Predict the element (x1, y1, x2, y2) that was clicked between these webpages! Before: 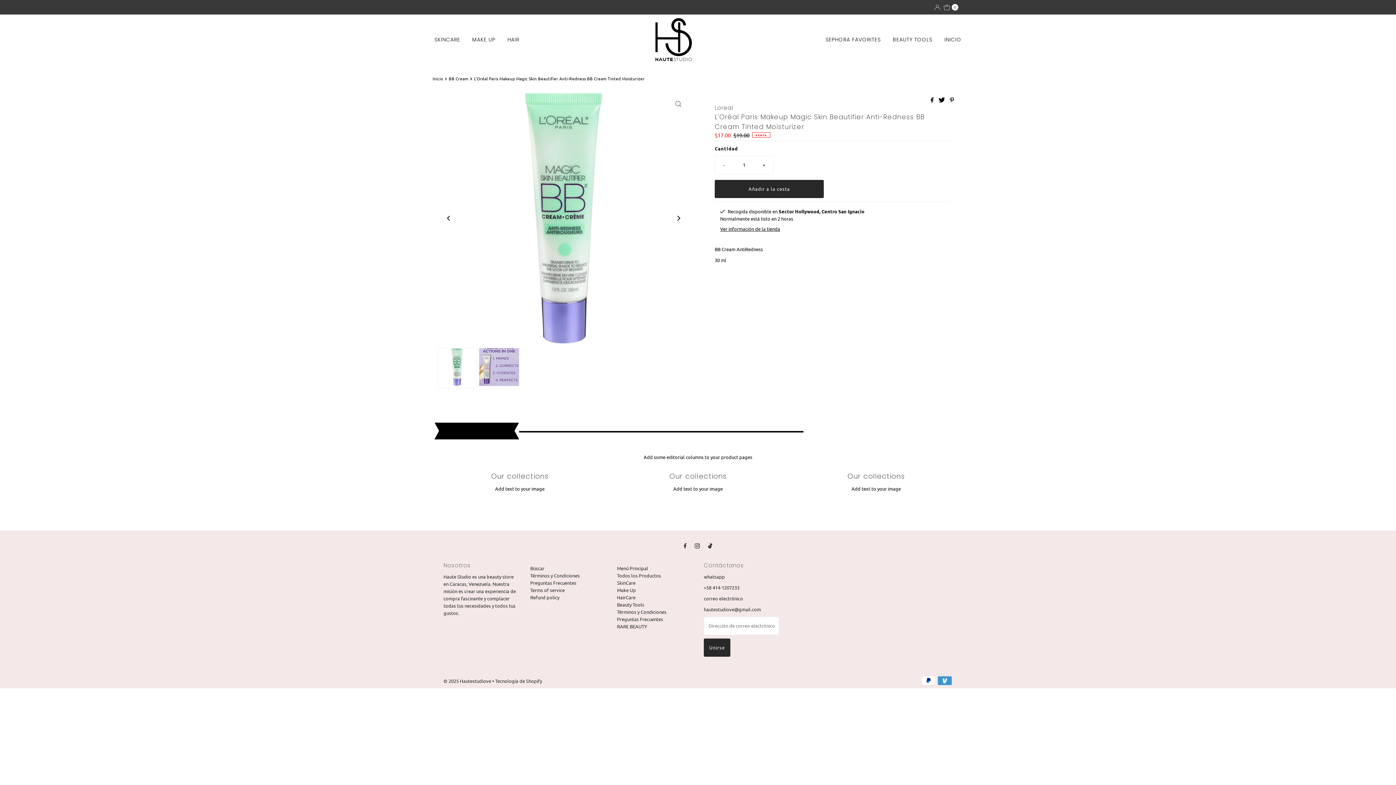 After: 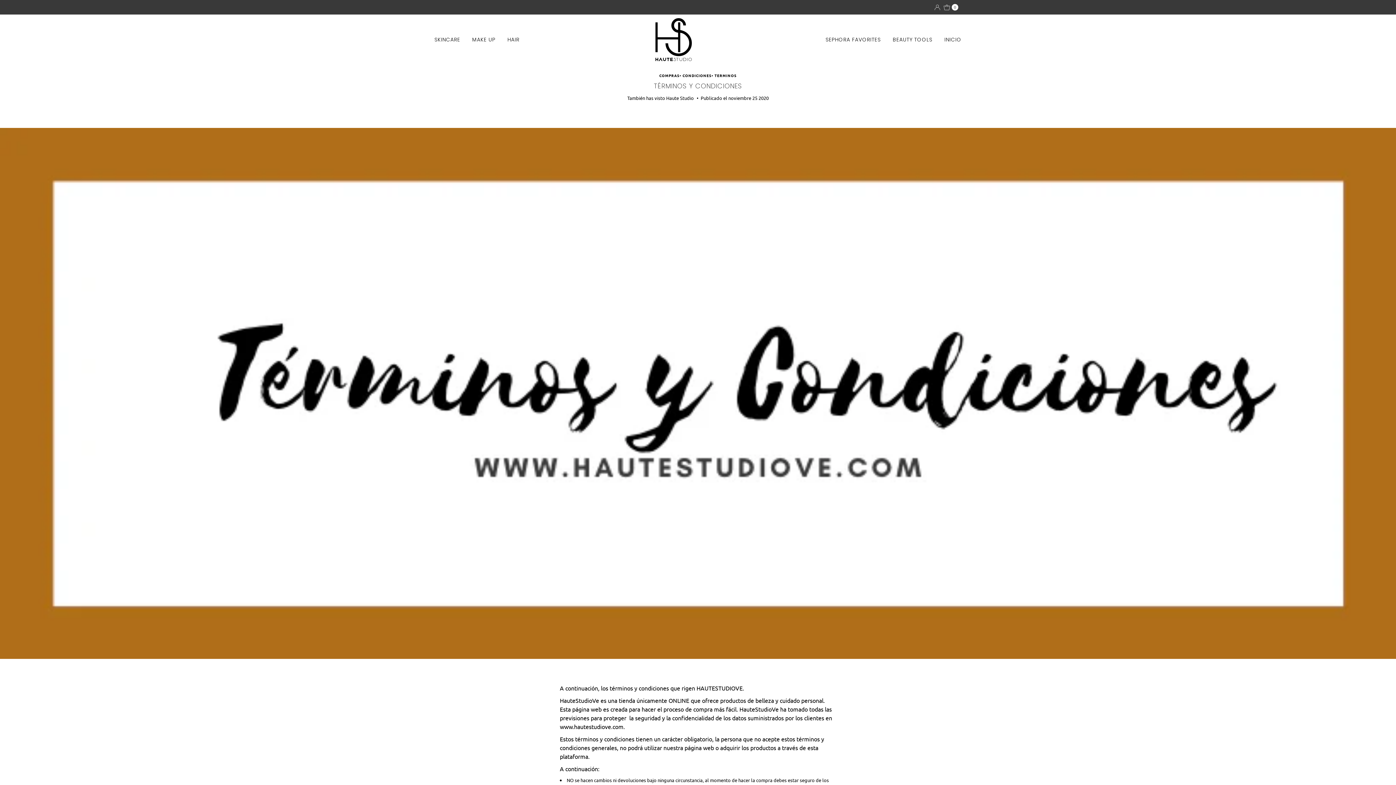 Action: label: Términos y Condiciones bbox: (617, 609, 666, 615)